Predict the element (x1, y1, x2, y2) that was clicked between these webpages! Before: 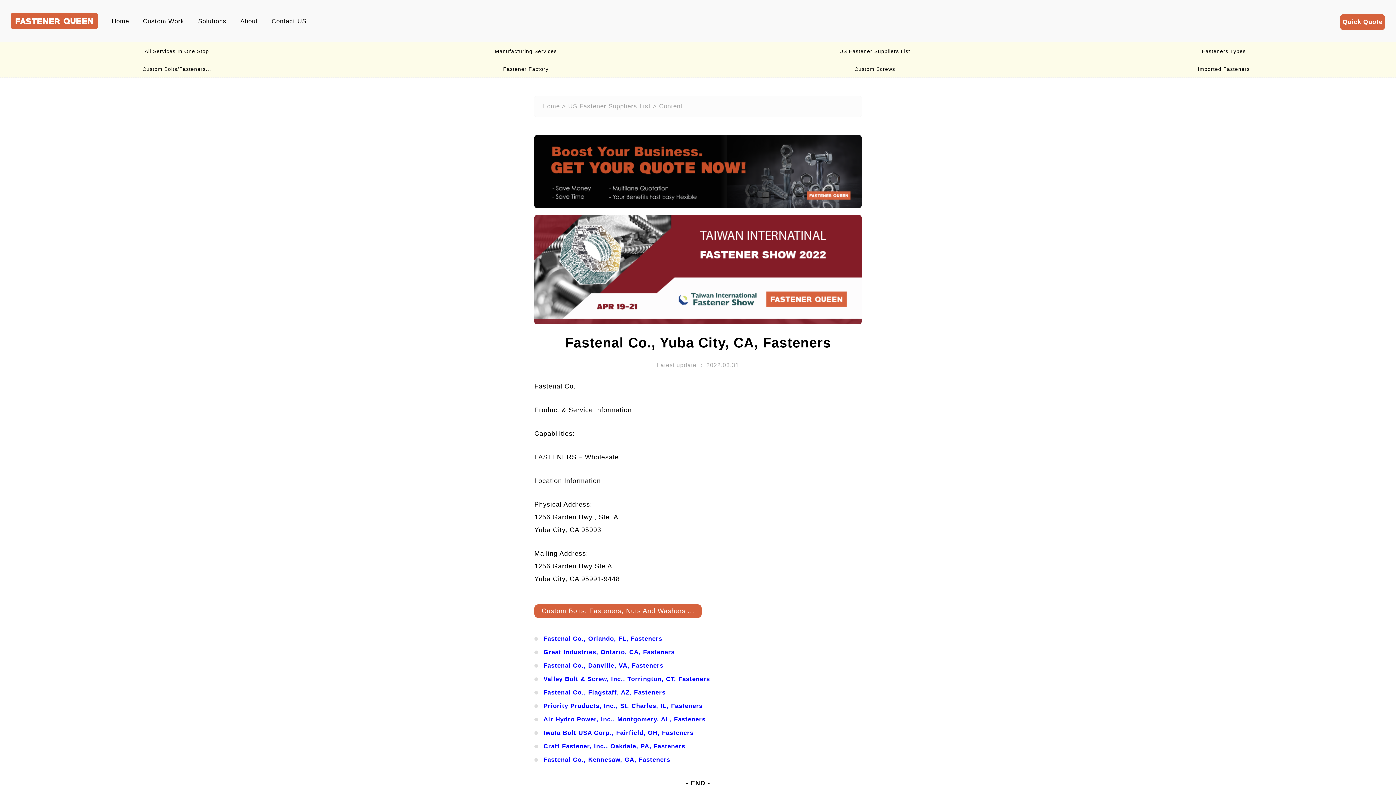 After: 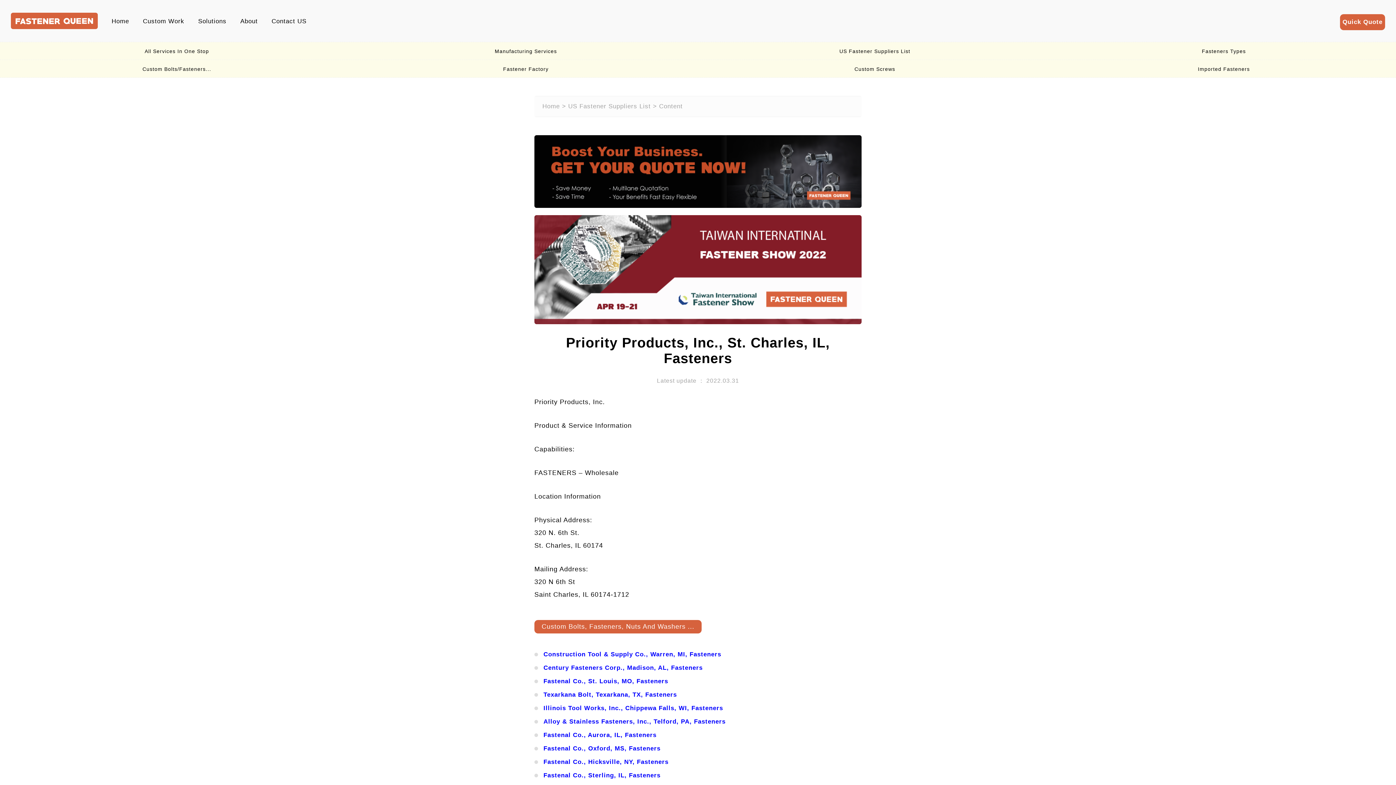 Action: label: Priority Products, Inc., St. Charles, IL, Fasteners bbox: (543, 702, 702, 709)